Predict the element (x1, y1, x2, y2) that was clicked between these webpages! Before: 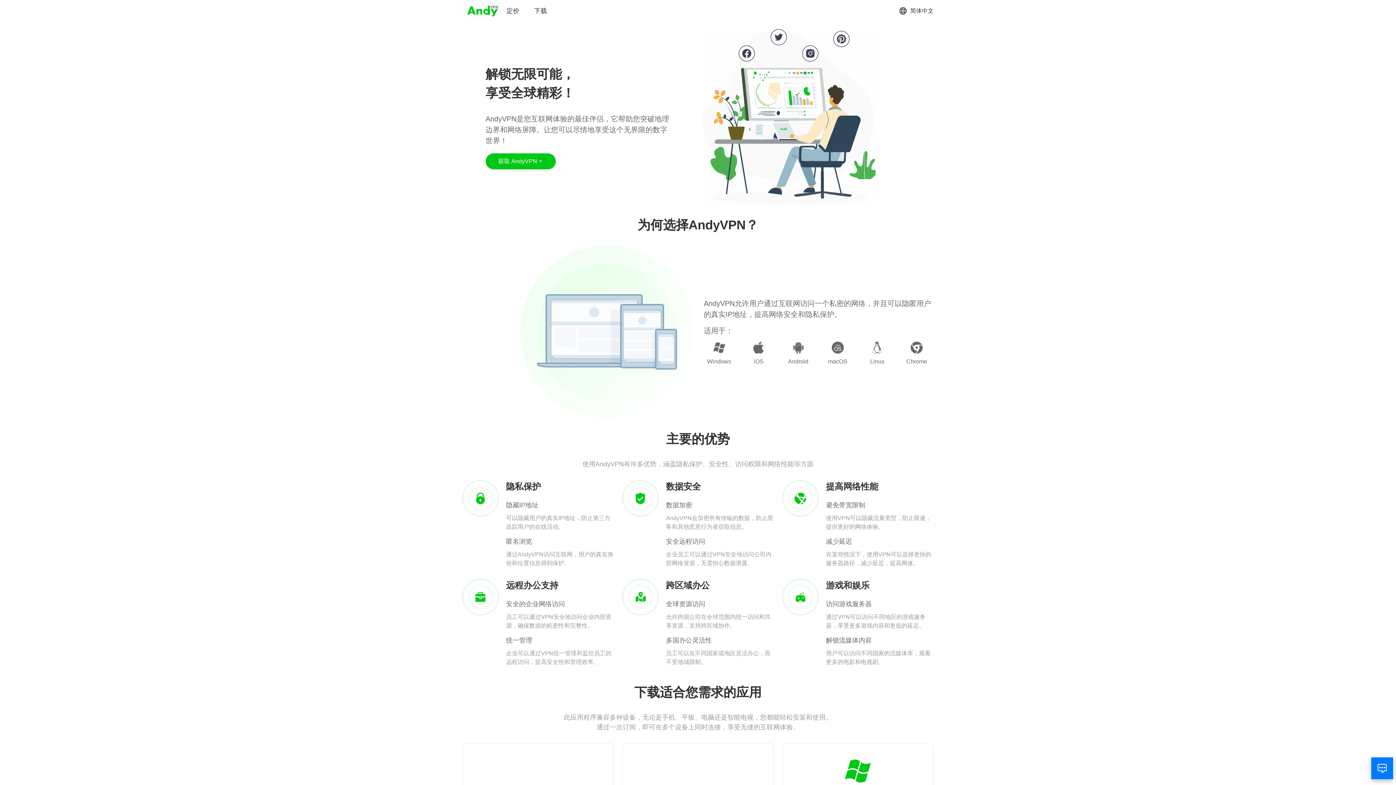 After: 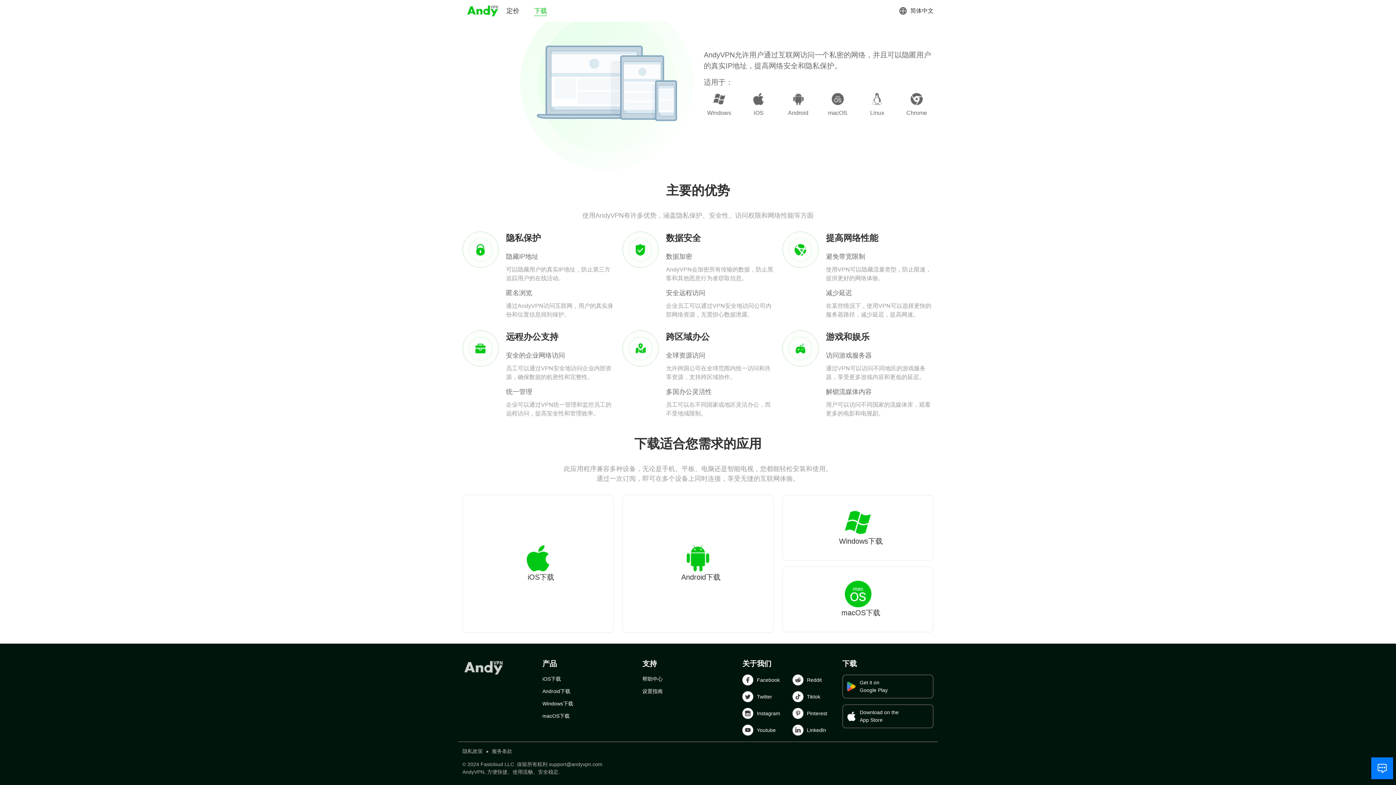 Action: label: 下载 bbox: (534, 6, 547, 15)